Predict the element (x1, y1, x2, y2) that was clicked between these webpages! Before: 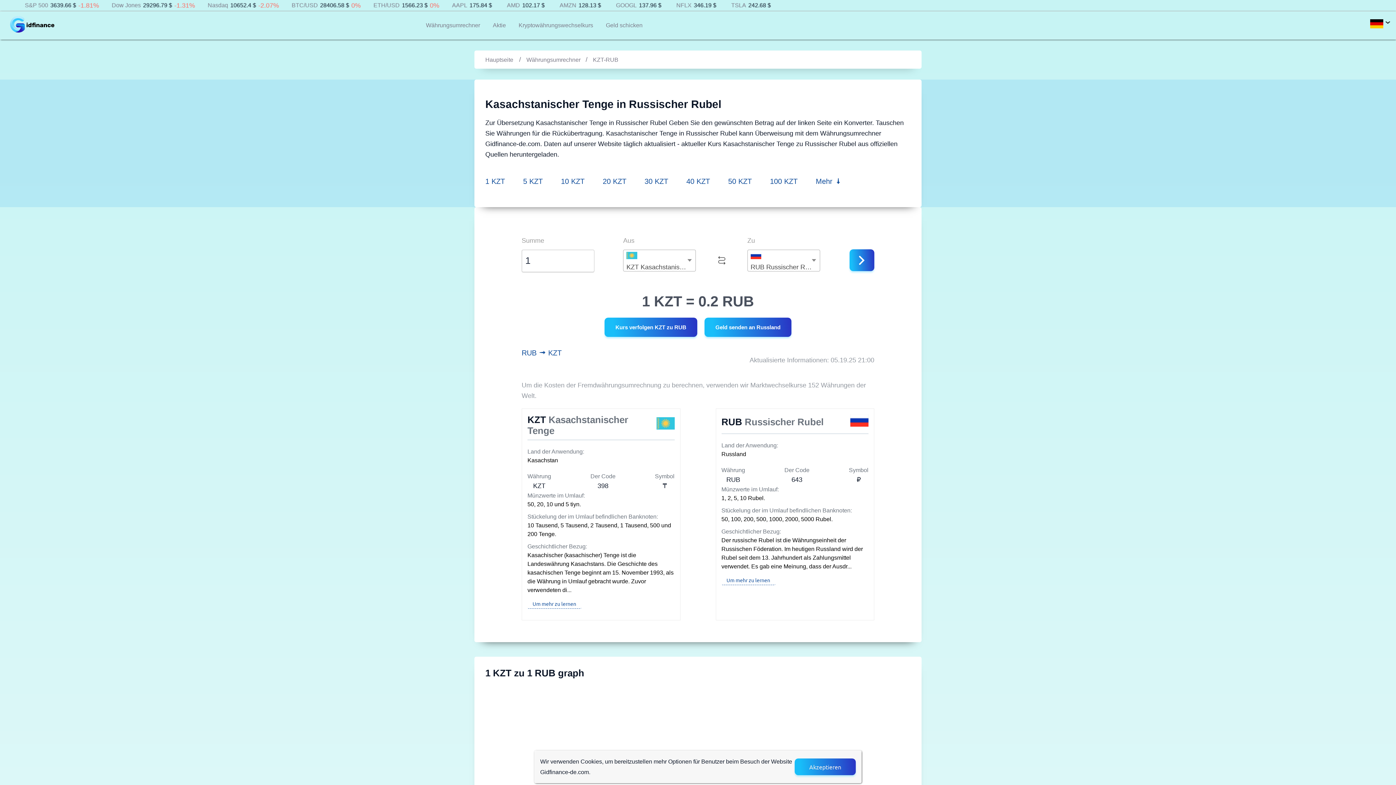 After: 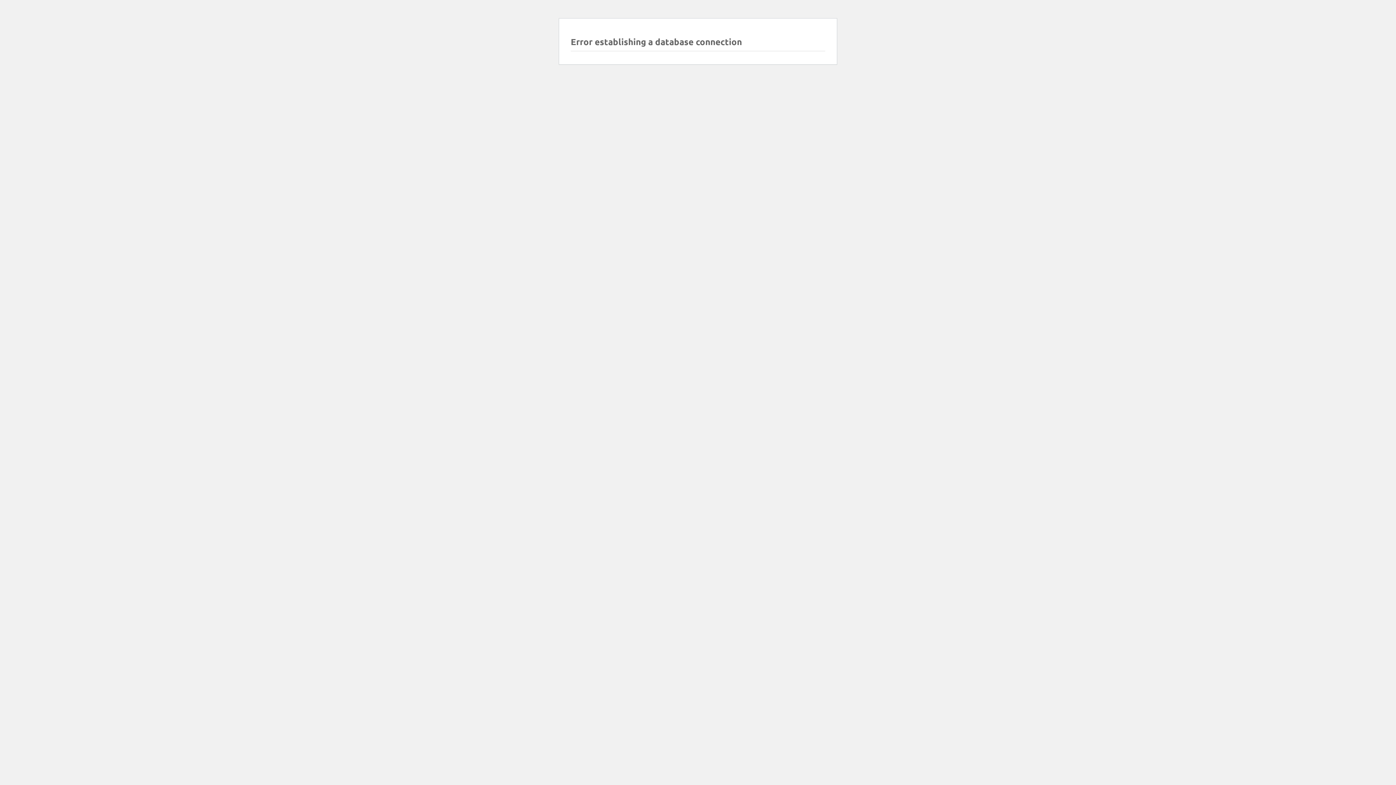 Action: bbox: (711, 243, 731, 278)